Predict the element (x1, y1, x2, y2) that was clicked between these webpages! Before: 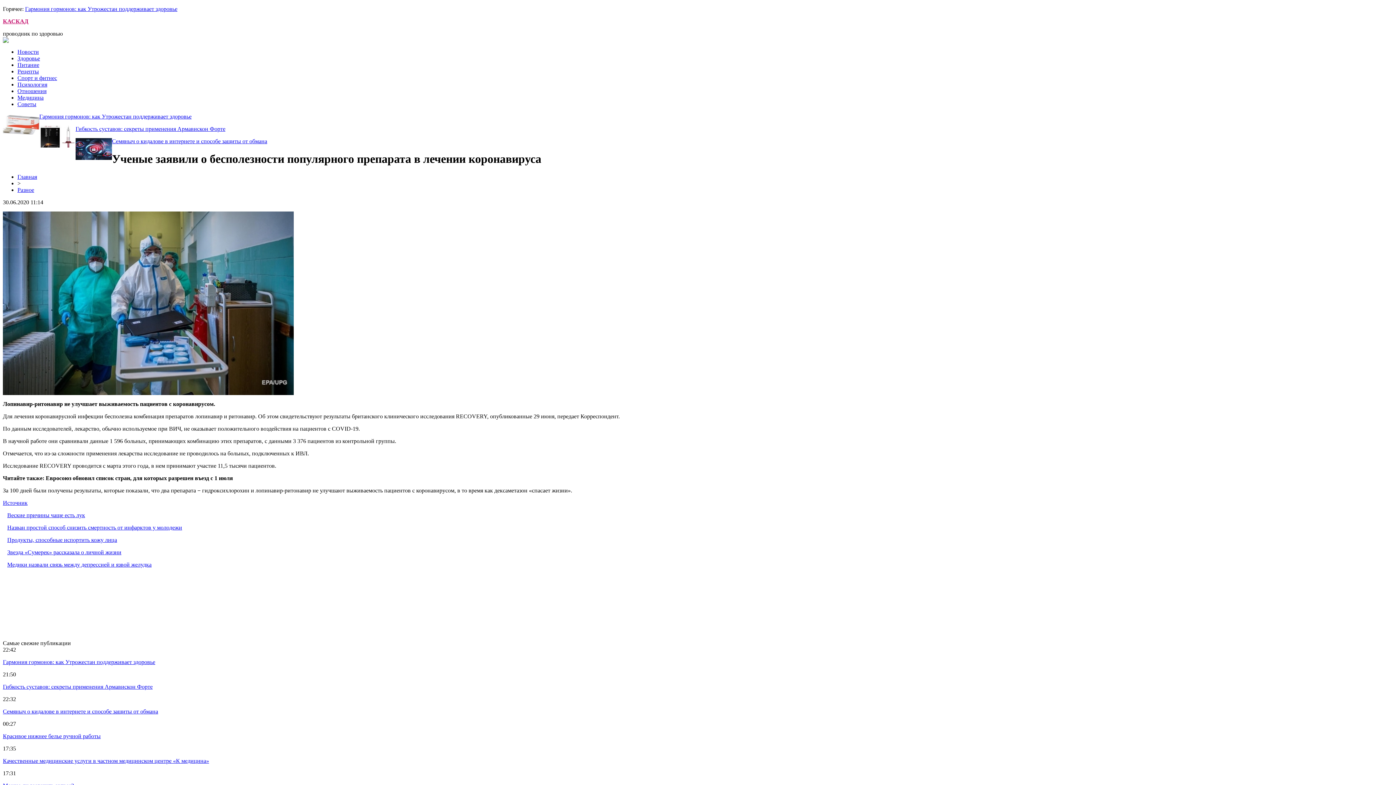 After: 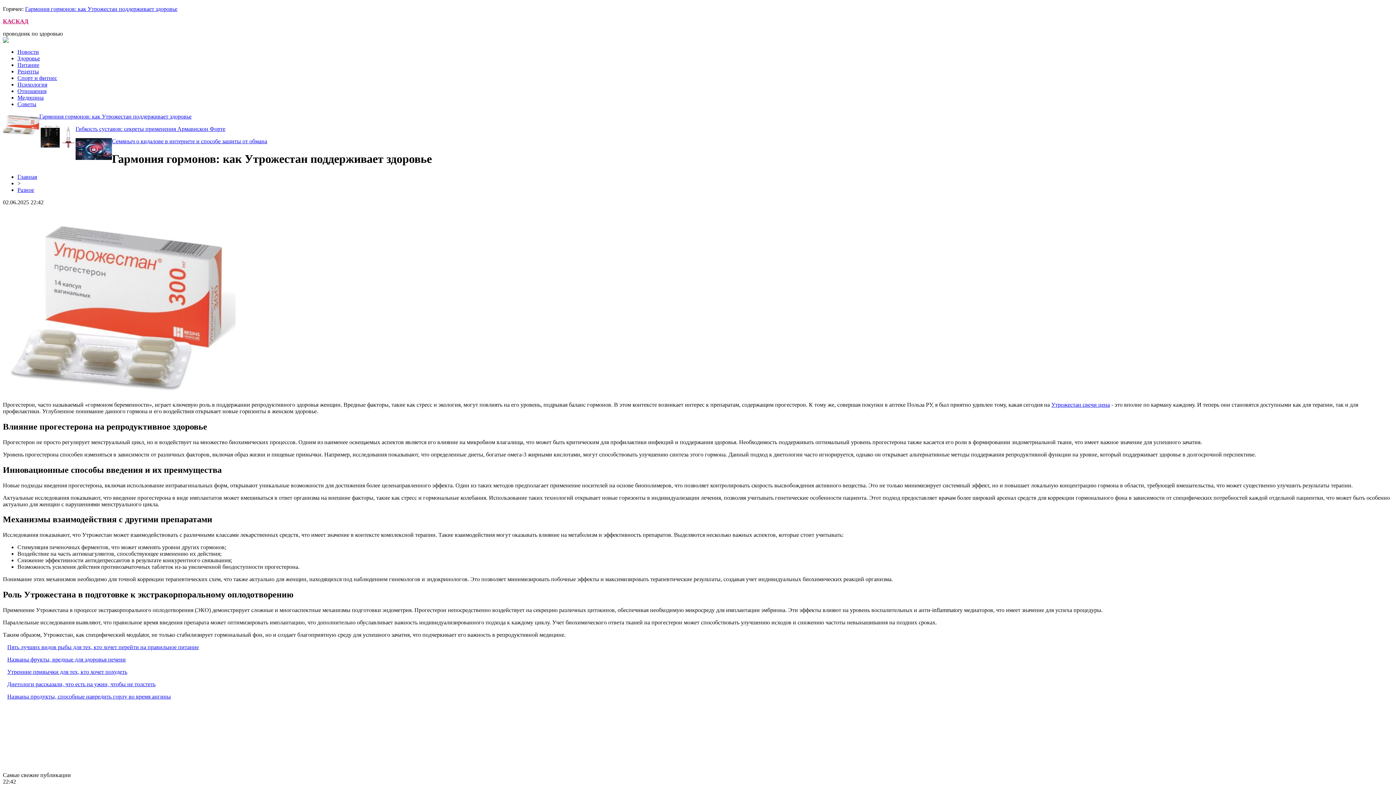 Action: label: Гармония гормонов: как Утрожестан поддерживает здоровье bbox: (25, 5, 177, 12)